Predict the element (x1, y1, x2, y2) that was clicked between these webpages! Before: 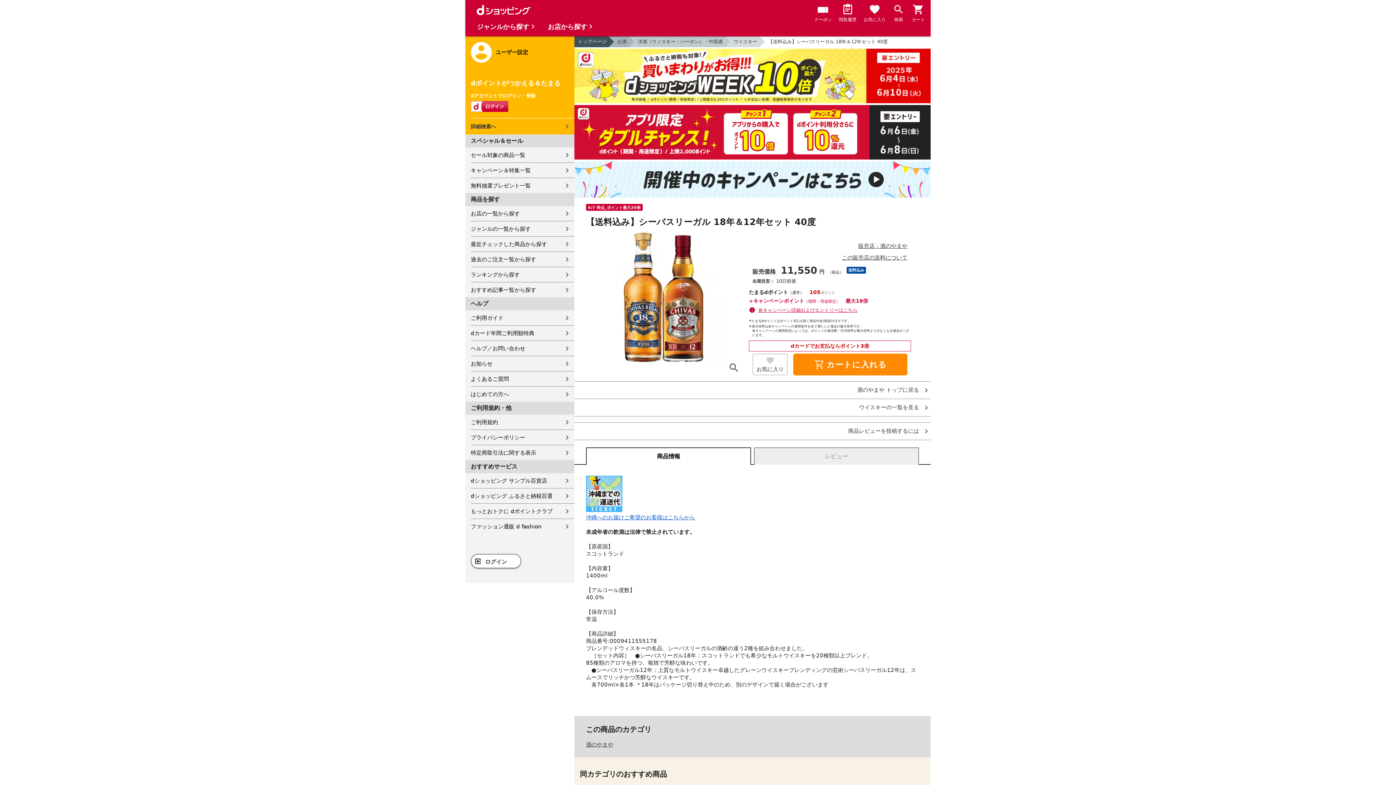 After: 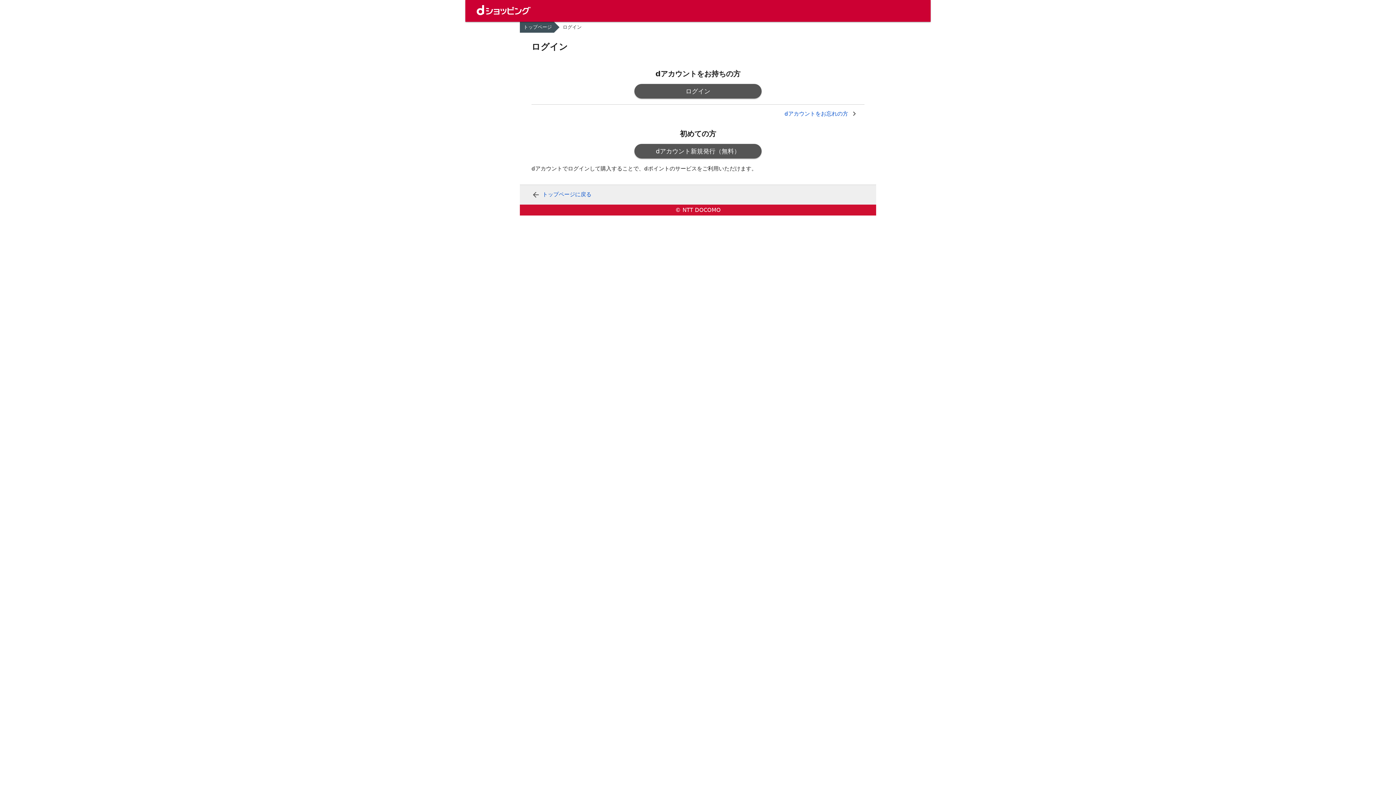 Action: label: shopping_cart
カートに入れる bbox: (793, 353, 907, 375)